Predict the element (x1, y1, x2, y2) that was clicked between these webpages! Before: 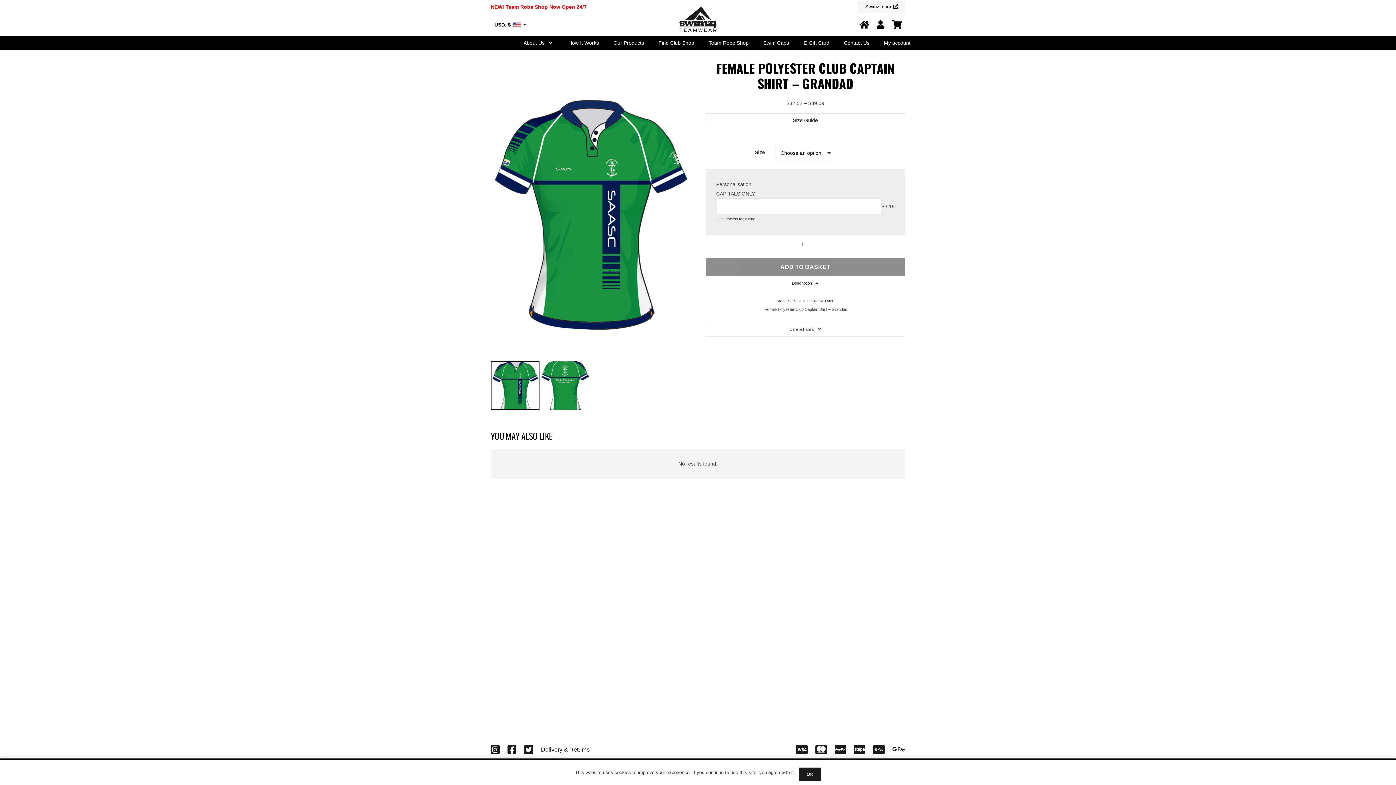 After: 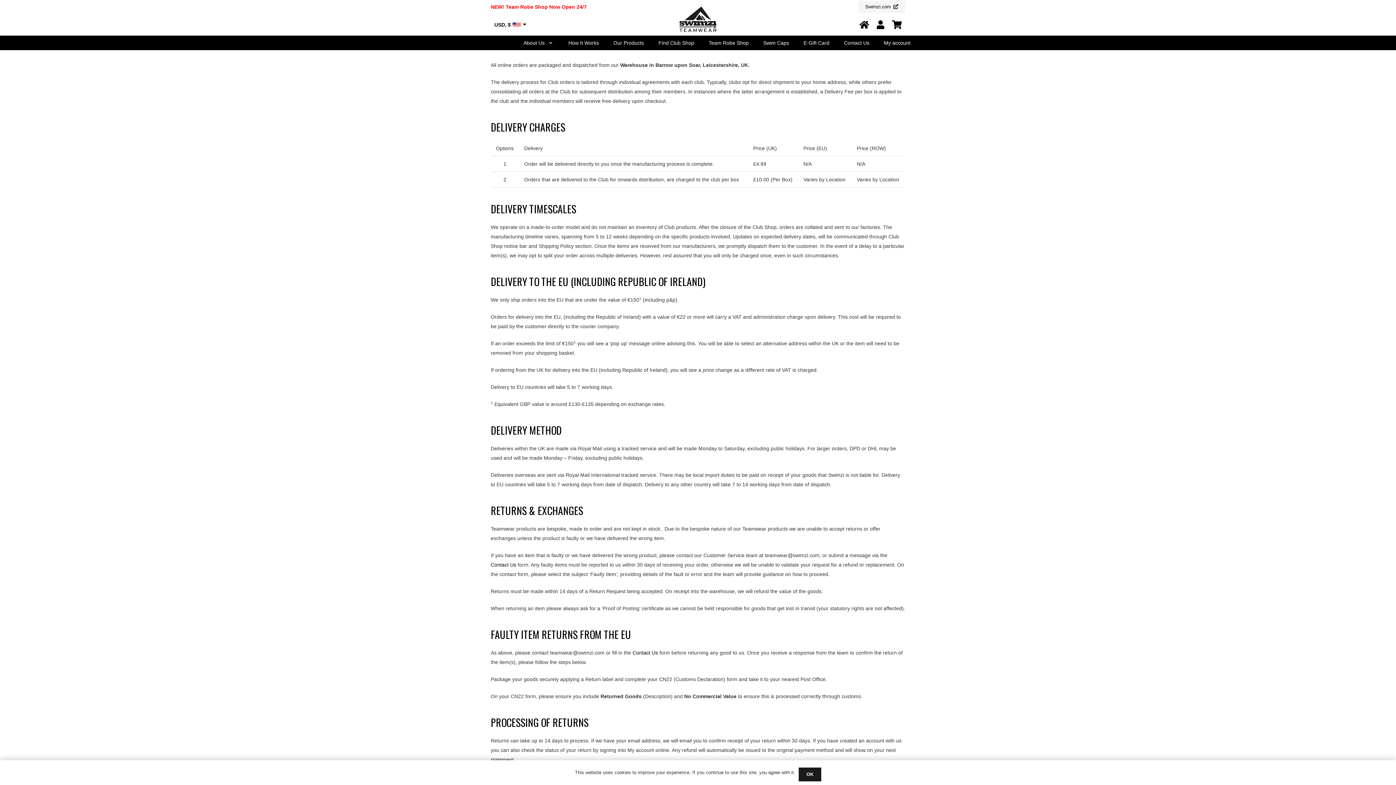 Action: label: Delivery & Returns bbox: (541, 746, 589, 753)